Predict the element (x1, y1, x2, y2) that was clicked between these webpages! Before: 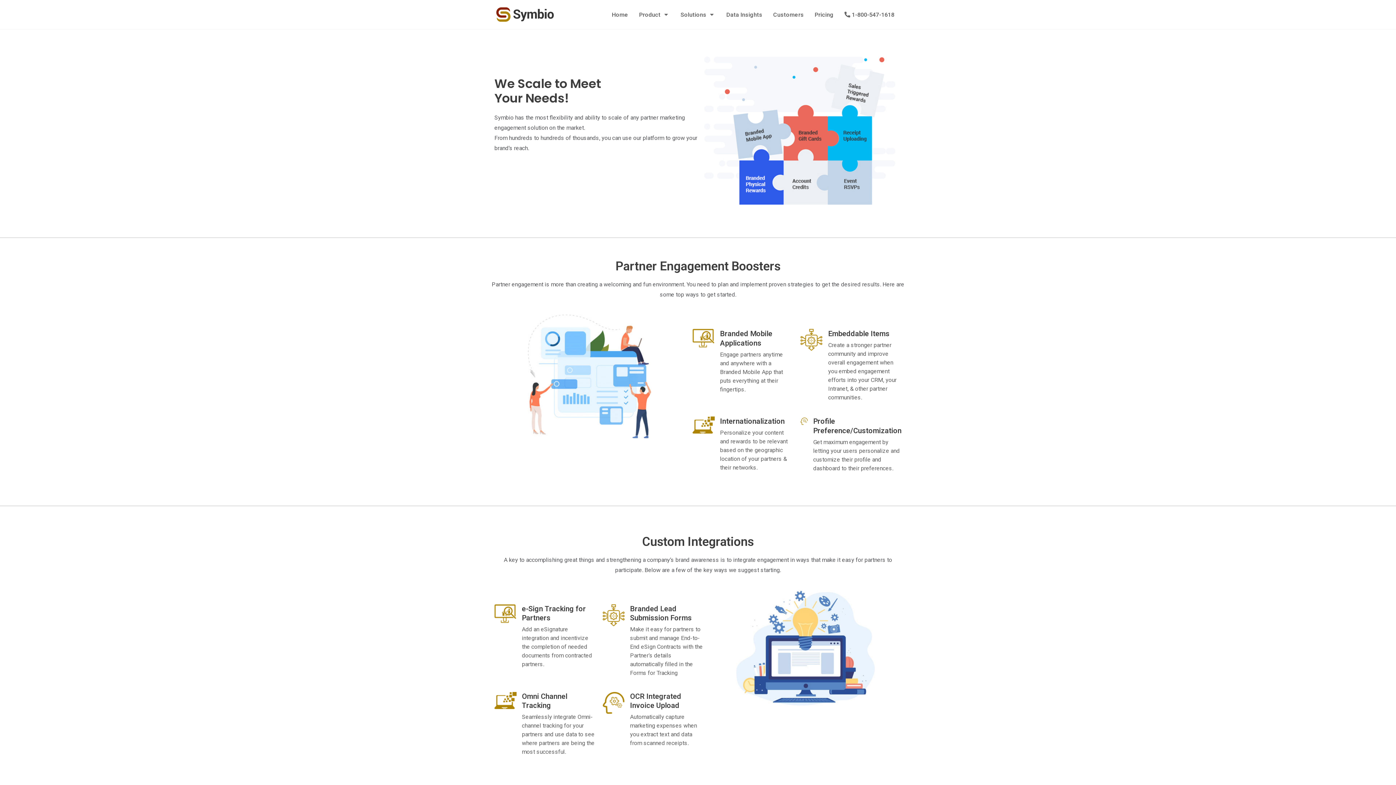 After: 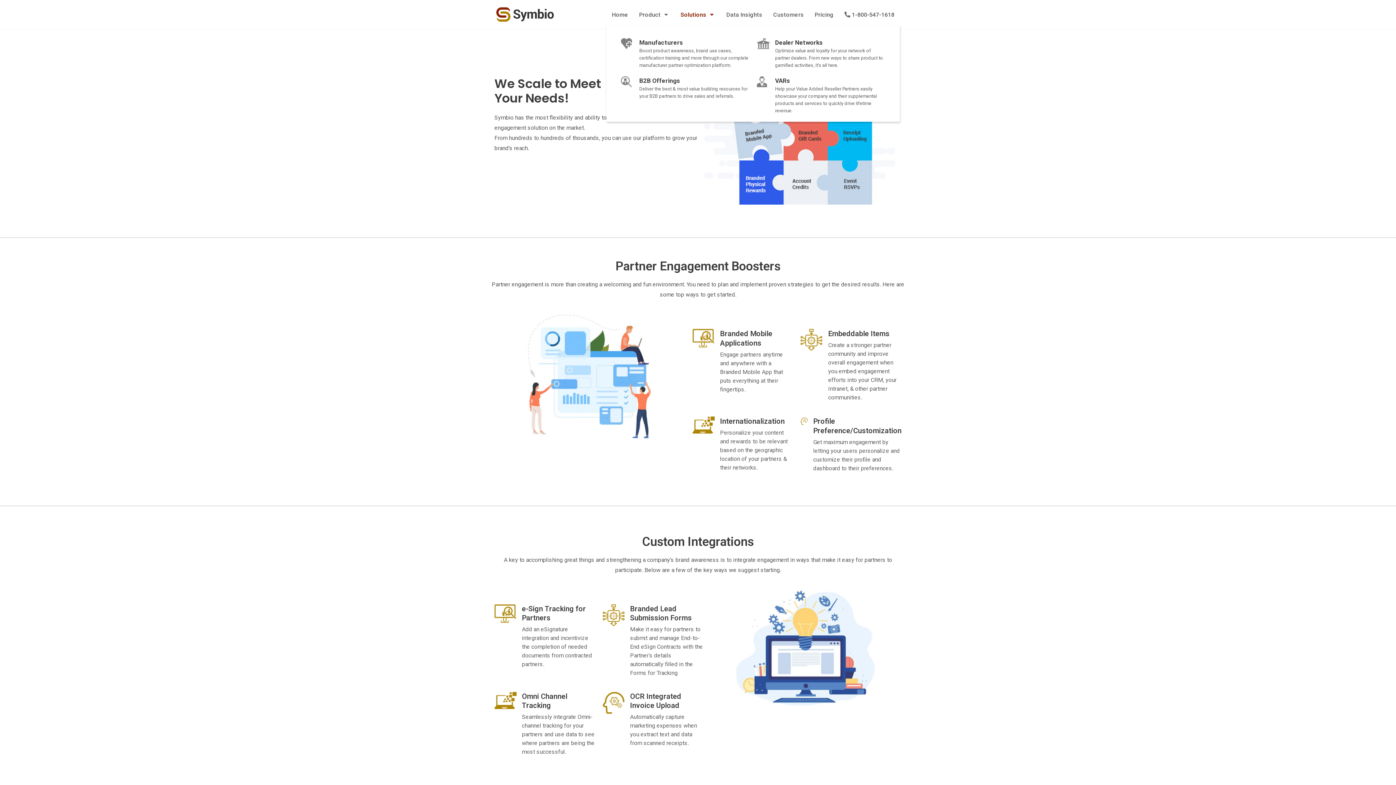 Action: bbox: (680, 10, 708, 19) label: Solutions